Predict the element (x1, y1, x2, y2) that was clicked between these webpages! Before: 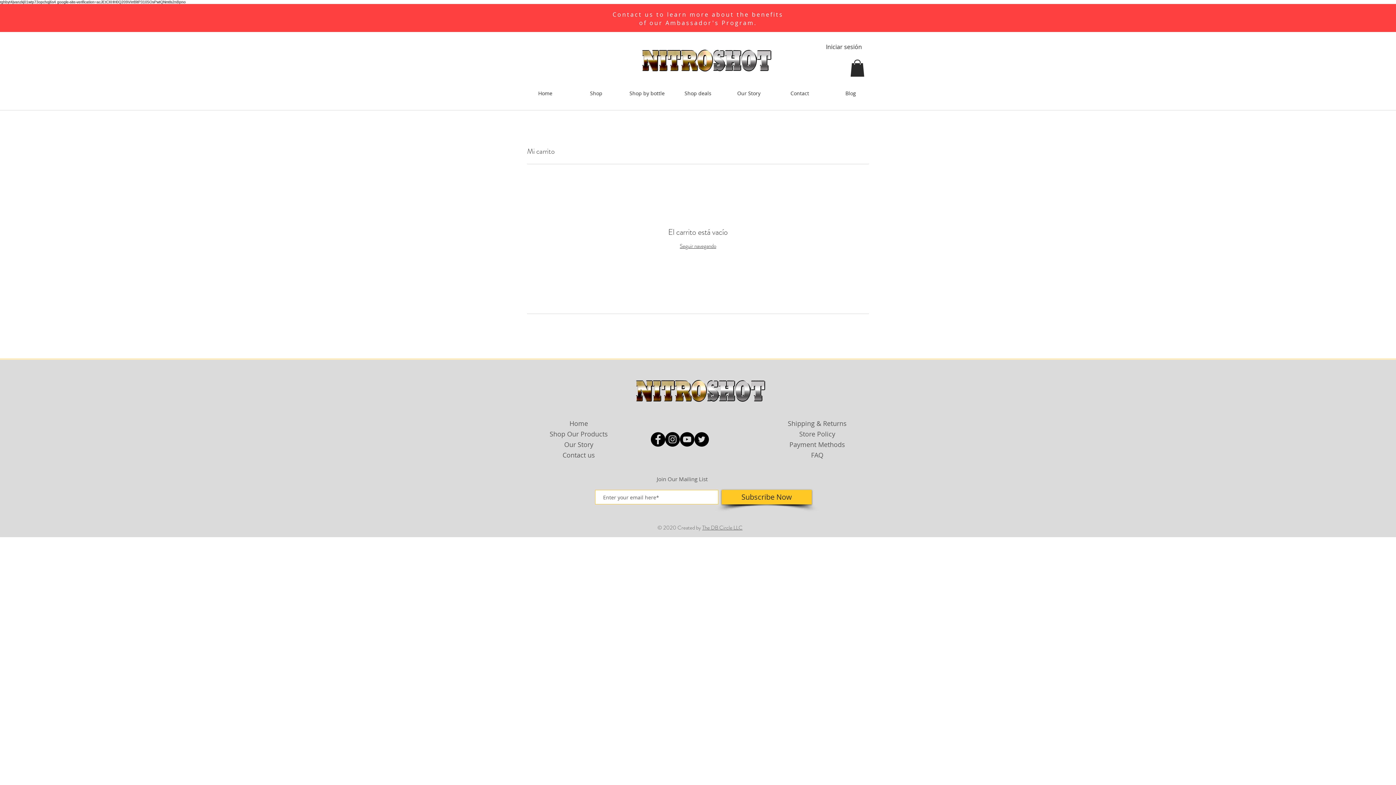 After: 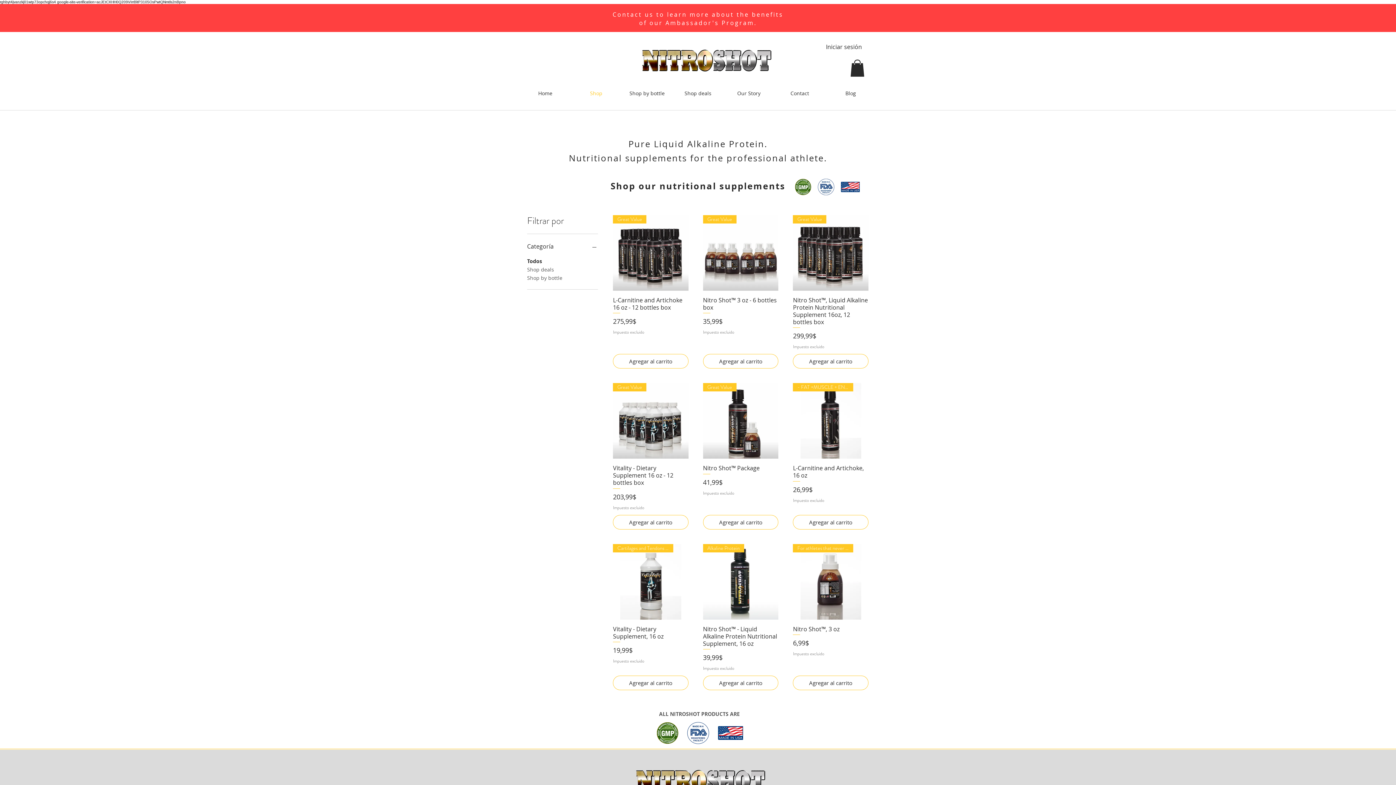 Action: bbox: (549, 429, 608, 438) label: Shop Our Products